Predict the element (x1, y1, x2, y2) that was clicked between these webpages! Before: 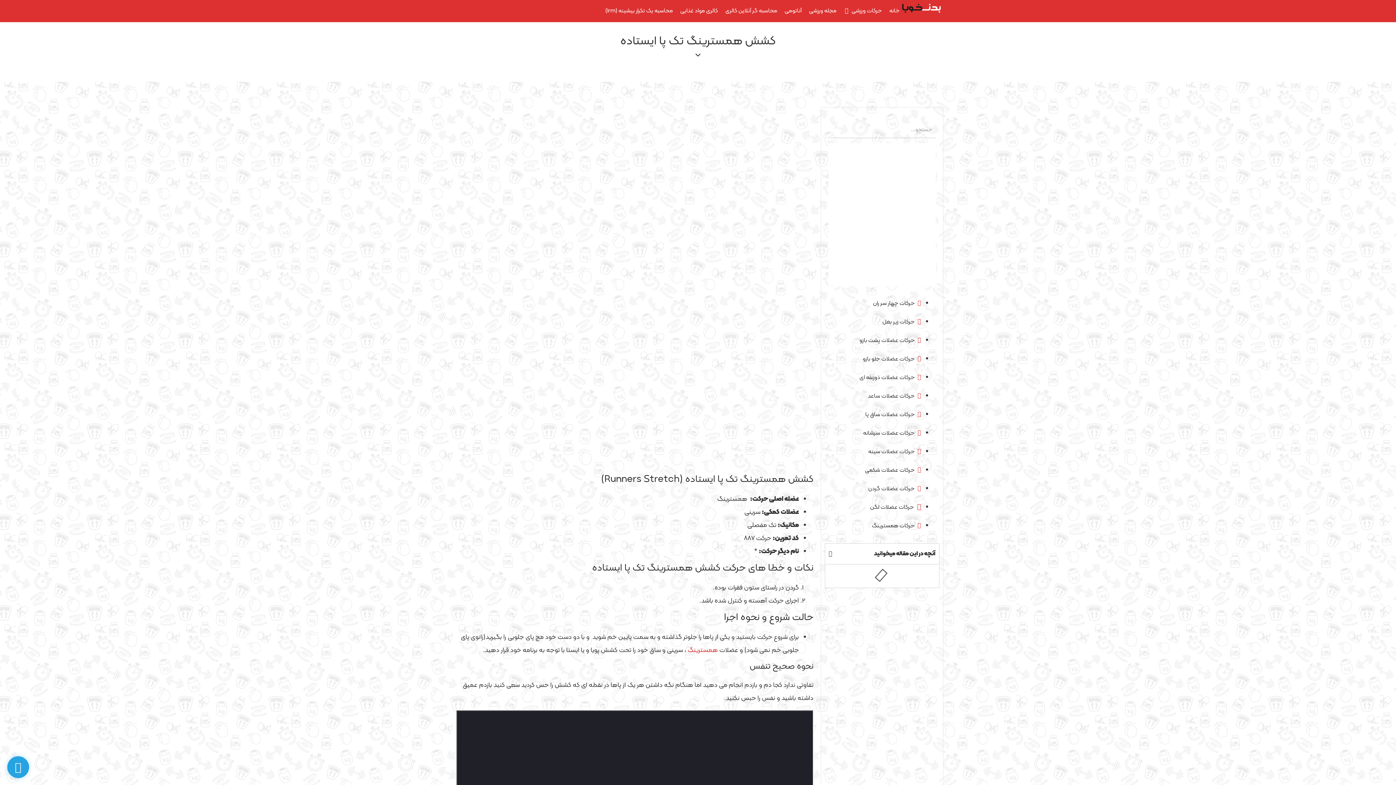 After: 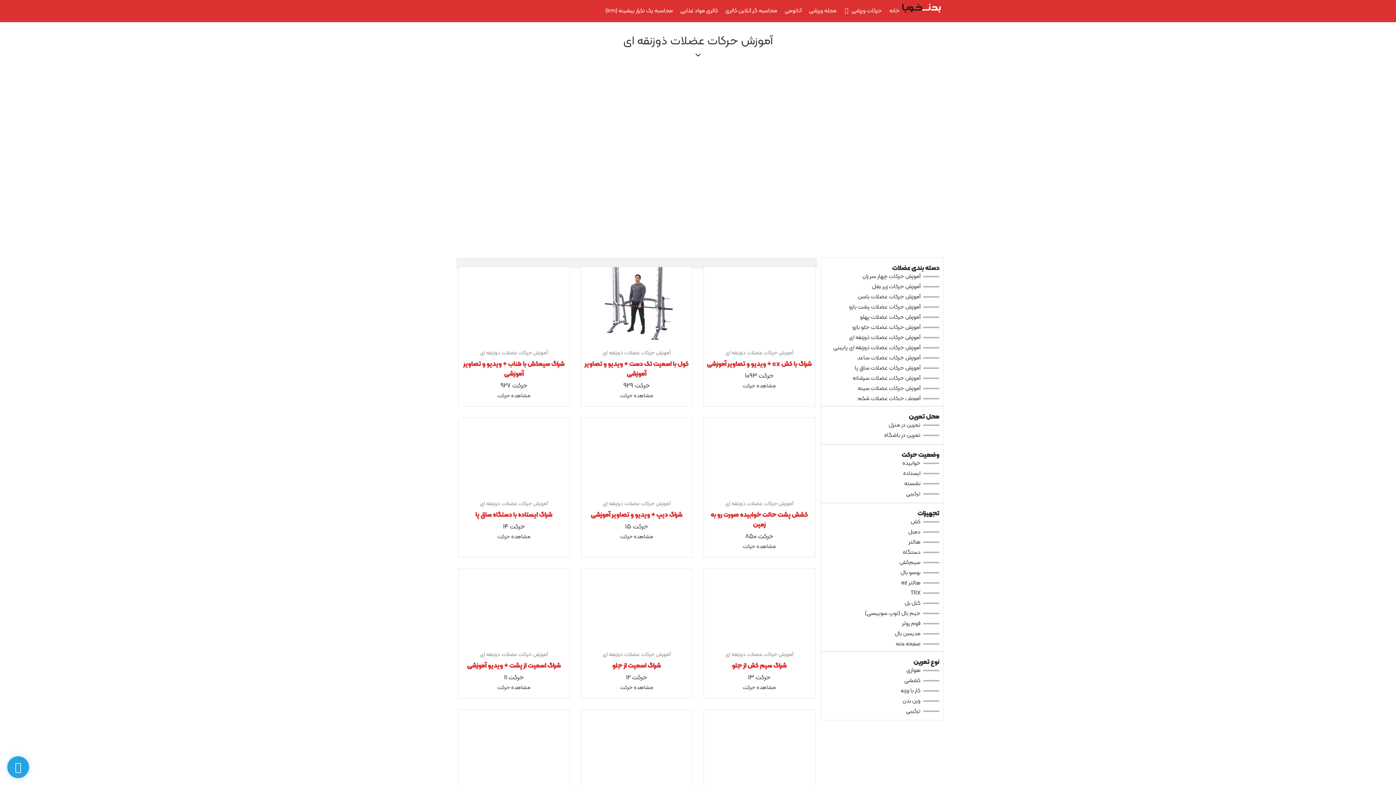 Action: label:  حرکات عضلات ذوزنقه ای bbox: (859, 373, 921, 382)